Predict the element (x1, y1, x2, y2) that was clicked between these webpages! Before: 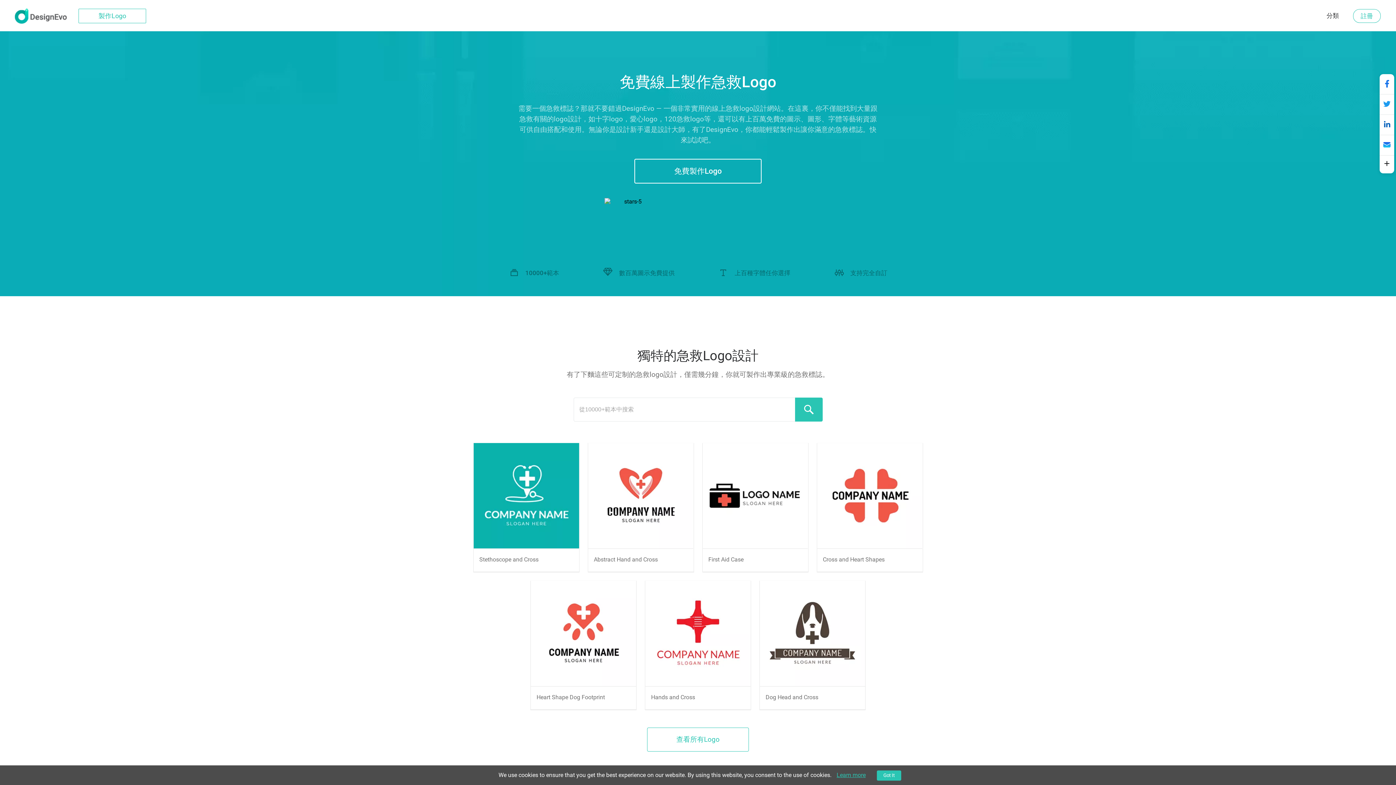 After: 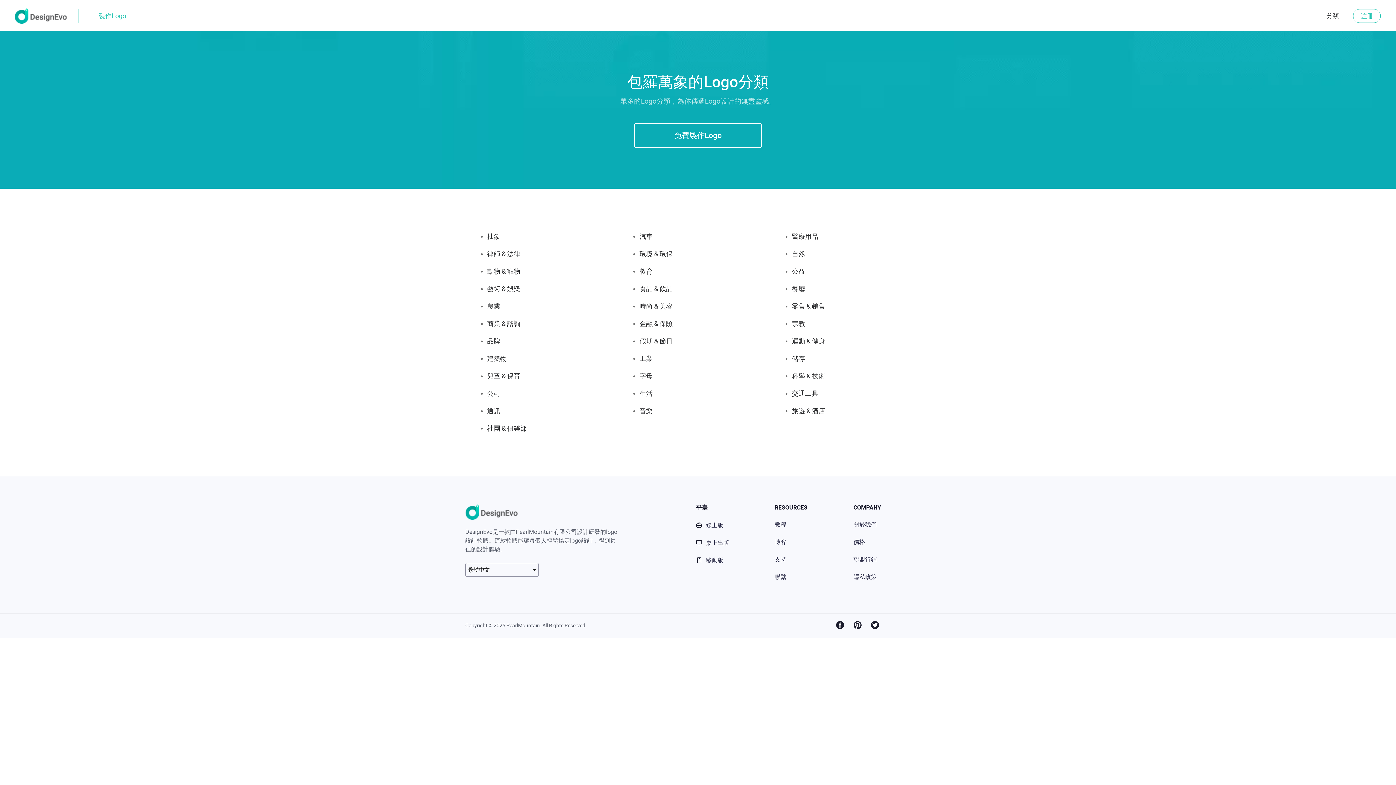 Action: label: 分類 bbox: (1326, 9, 1339, 22)